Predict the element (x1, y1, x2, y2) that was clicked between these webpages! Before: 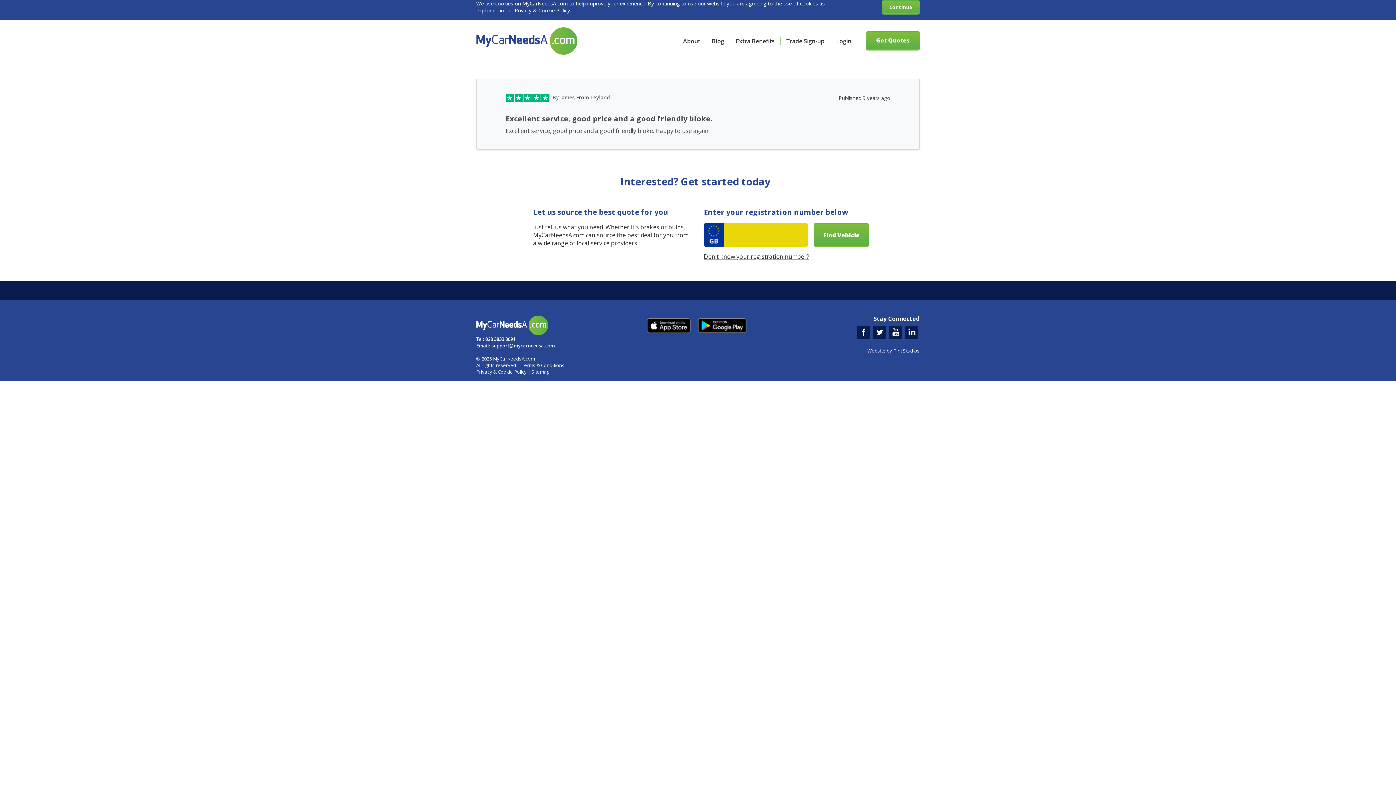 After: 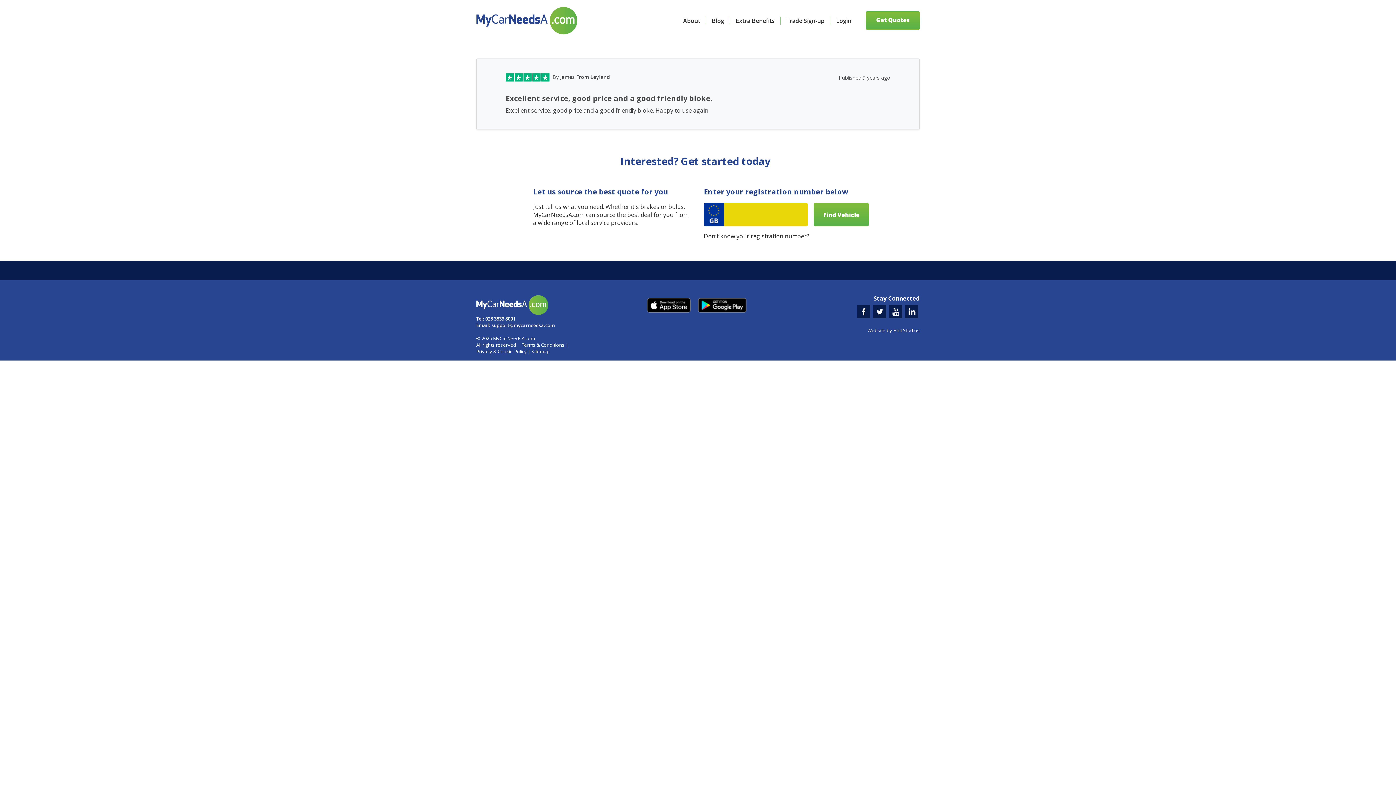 Action: bbox: (882, 0, 919, 14) label: Continue